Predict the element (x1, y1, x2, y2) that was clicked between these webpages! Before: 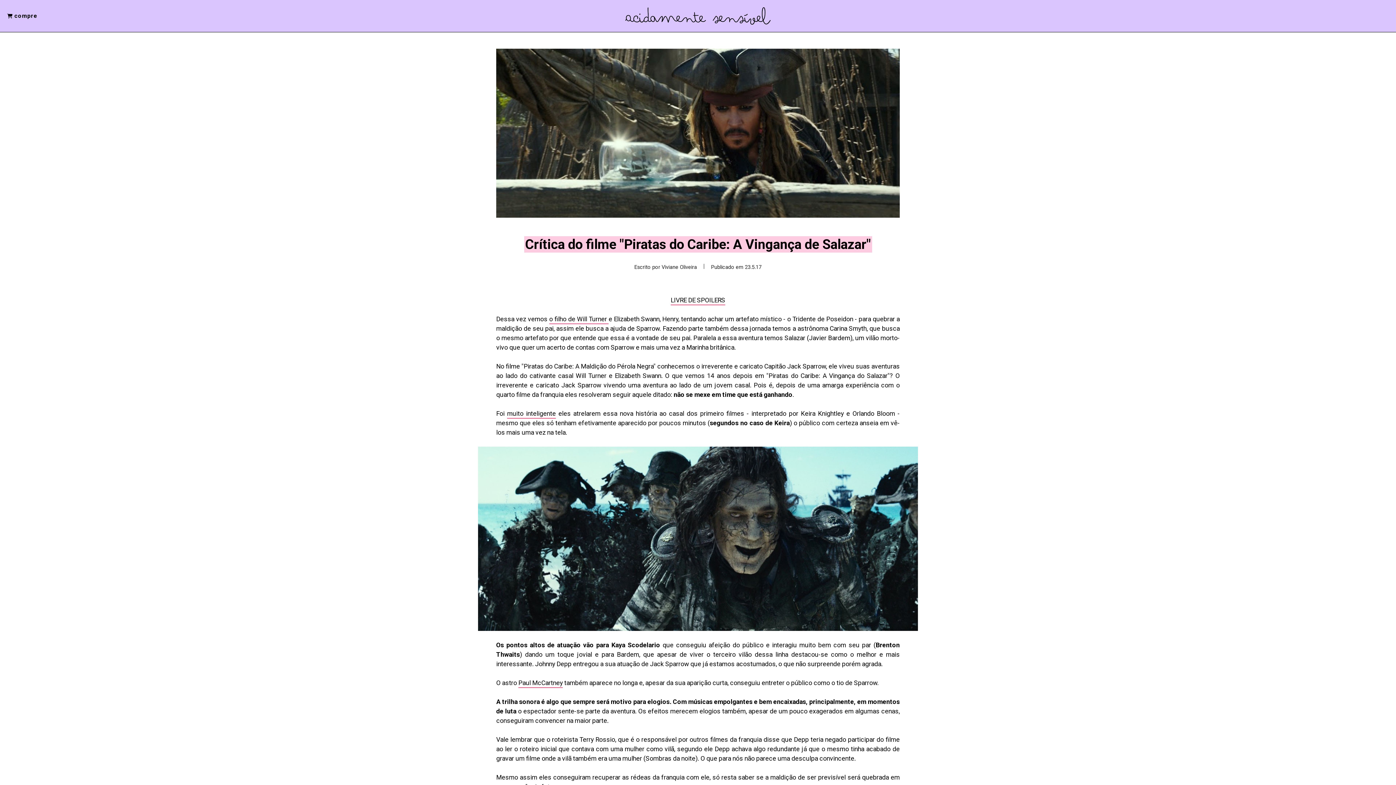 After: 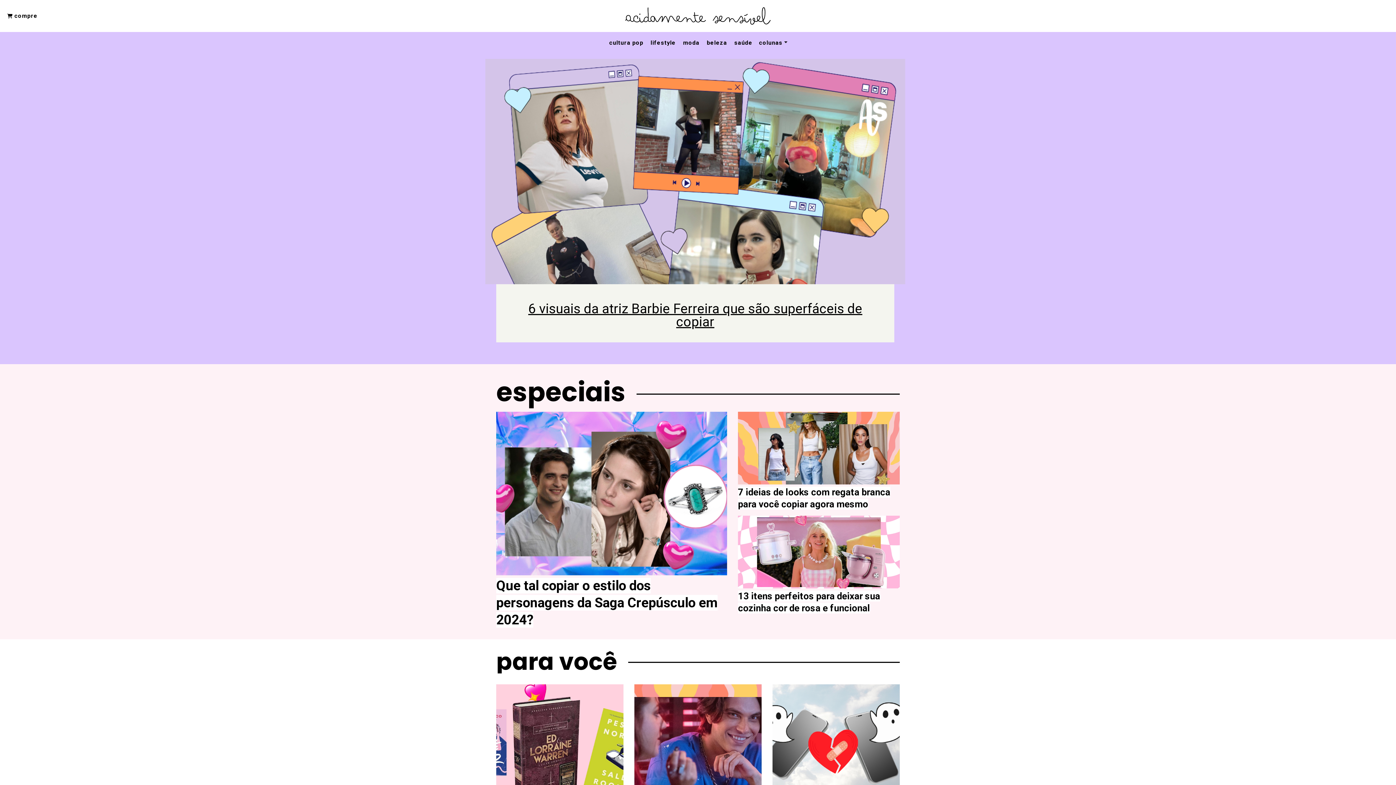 Action: bbox: (625, 12, 770, 19)